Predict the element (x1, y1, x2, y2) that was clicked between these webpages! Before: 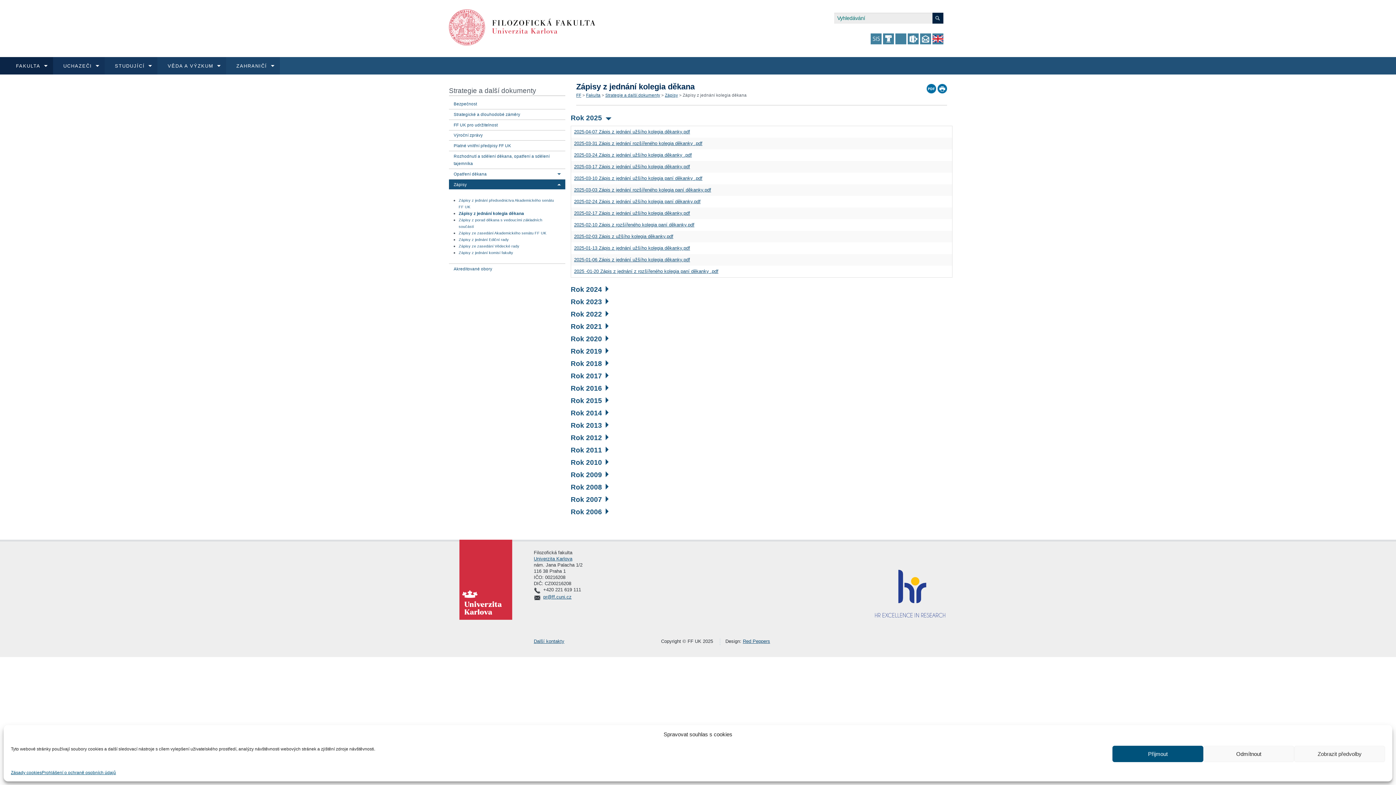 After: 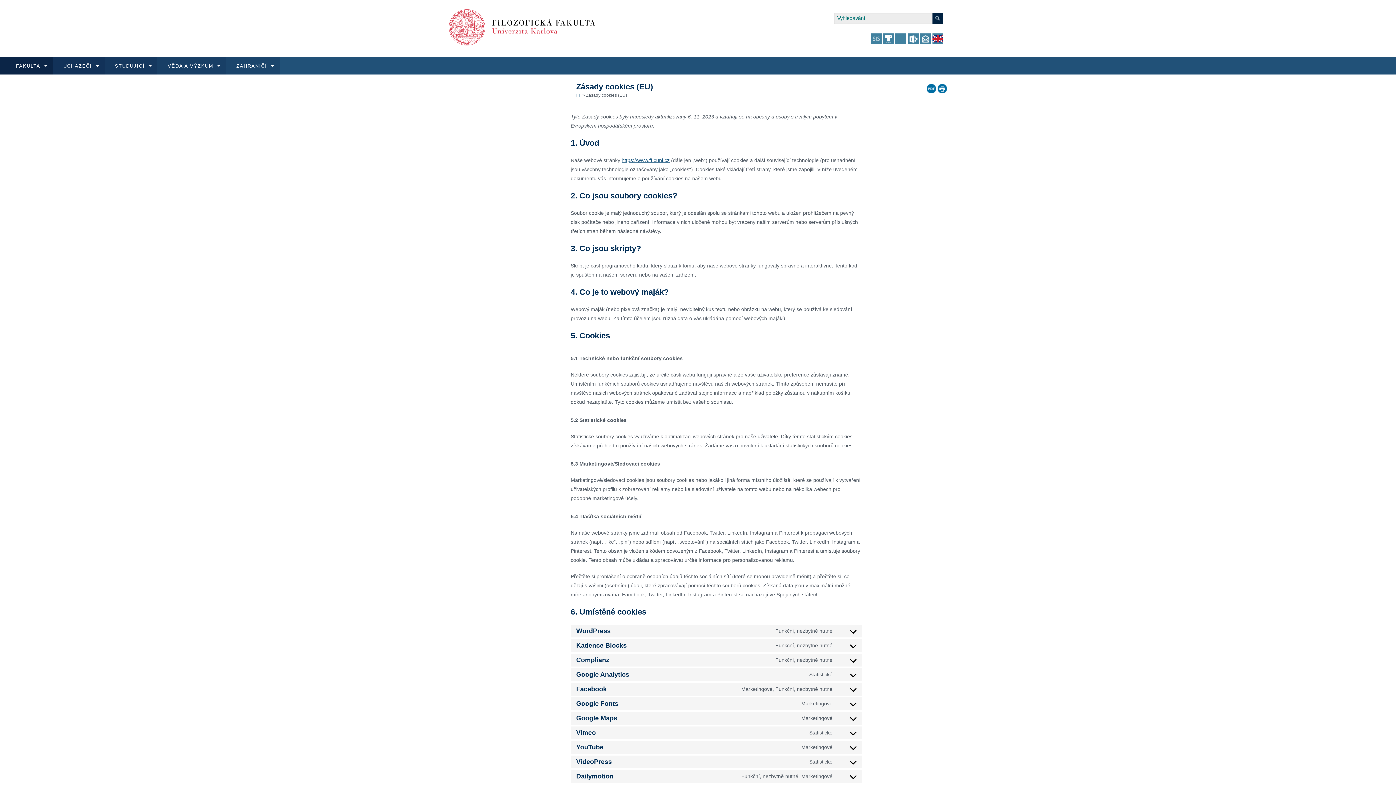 Action: bbox: (10, 769, 41, 776) label: Zásady cookies